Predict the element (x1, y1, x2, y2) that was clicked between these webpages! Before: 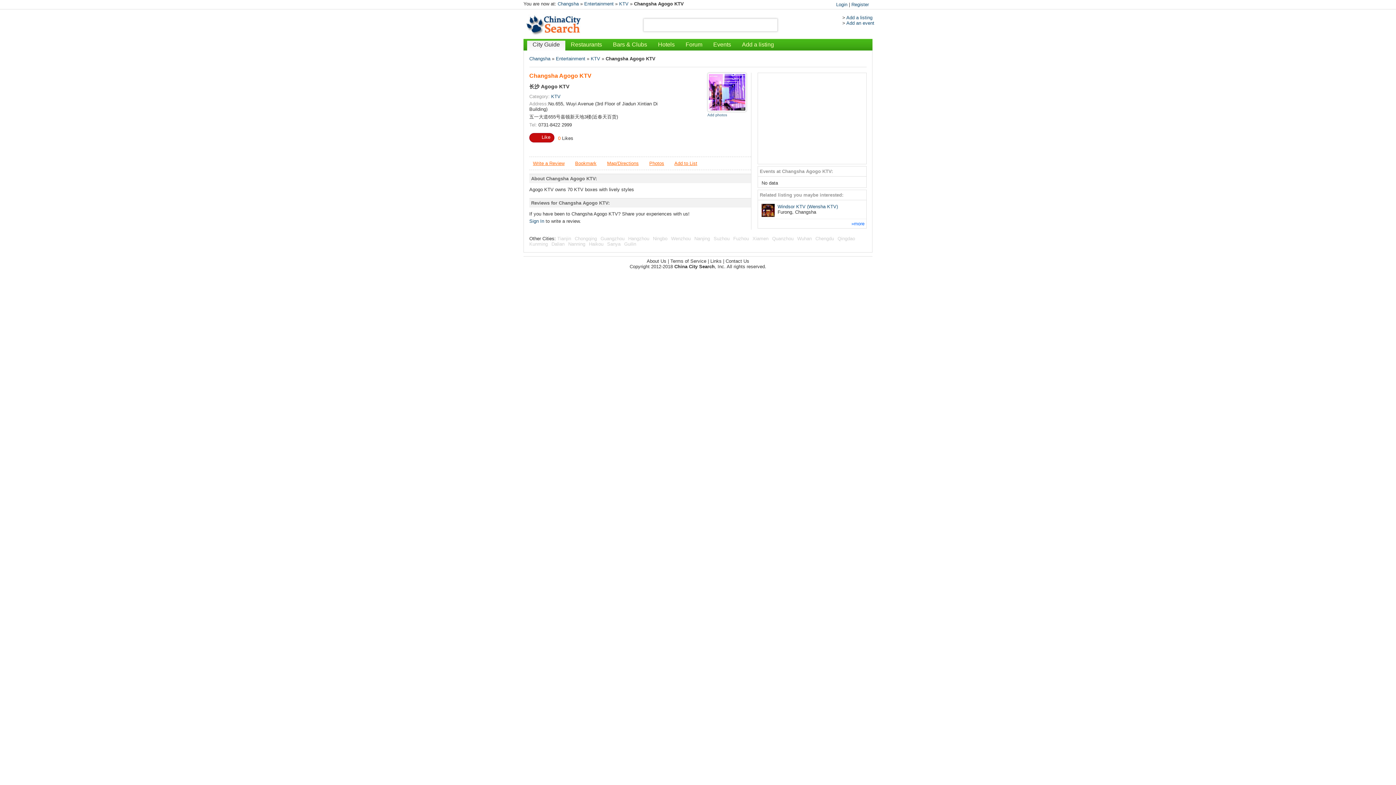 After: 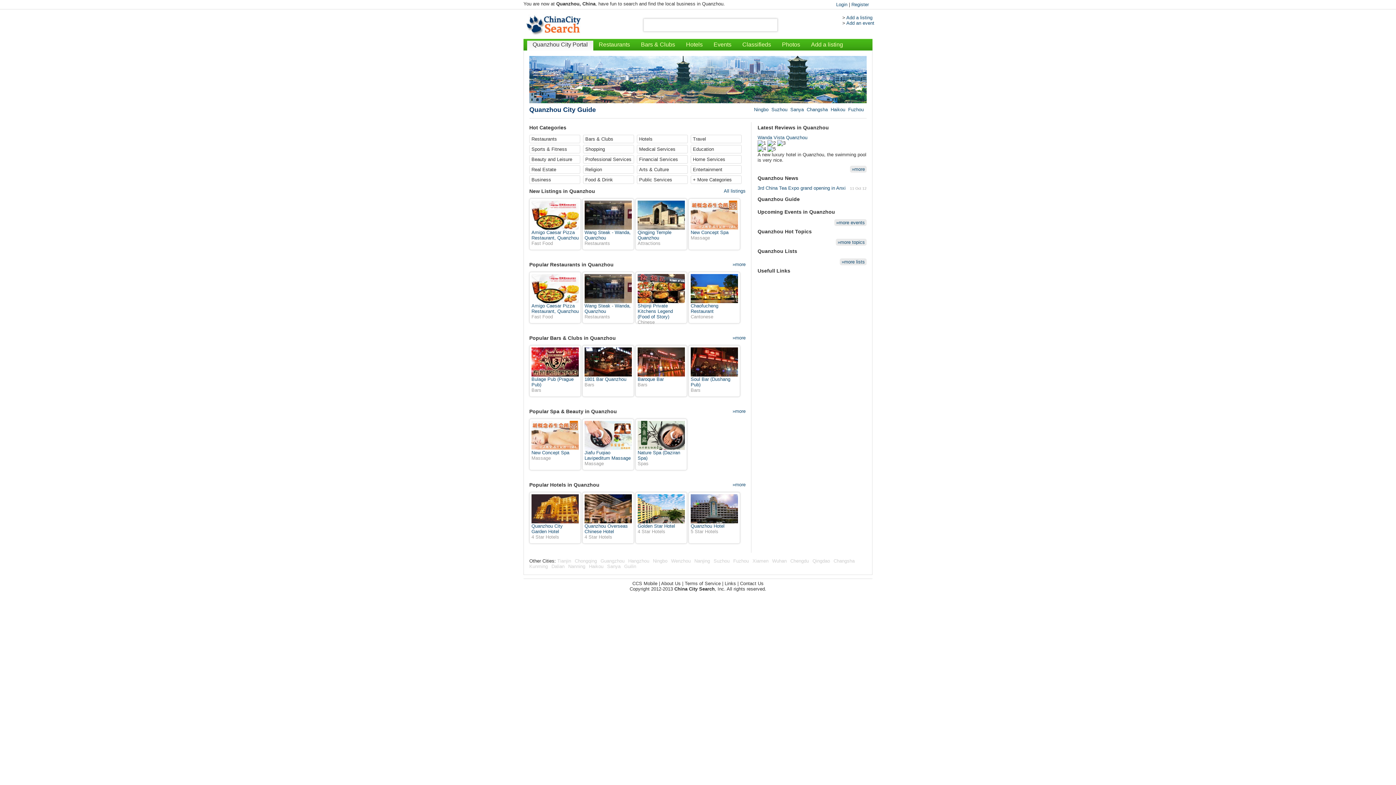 Action: bbox: (772, 236, 793, 241) label: Quanzhou